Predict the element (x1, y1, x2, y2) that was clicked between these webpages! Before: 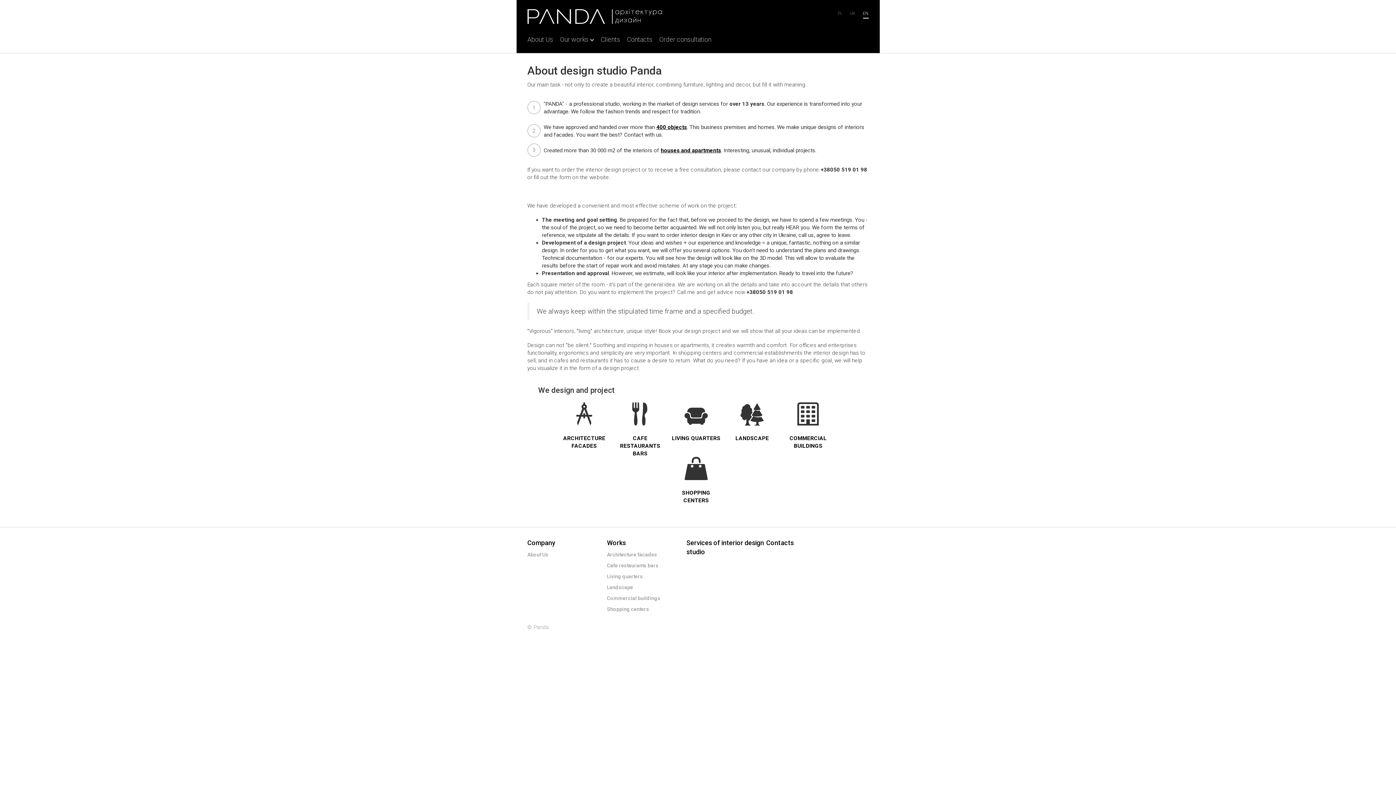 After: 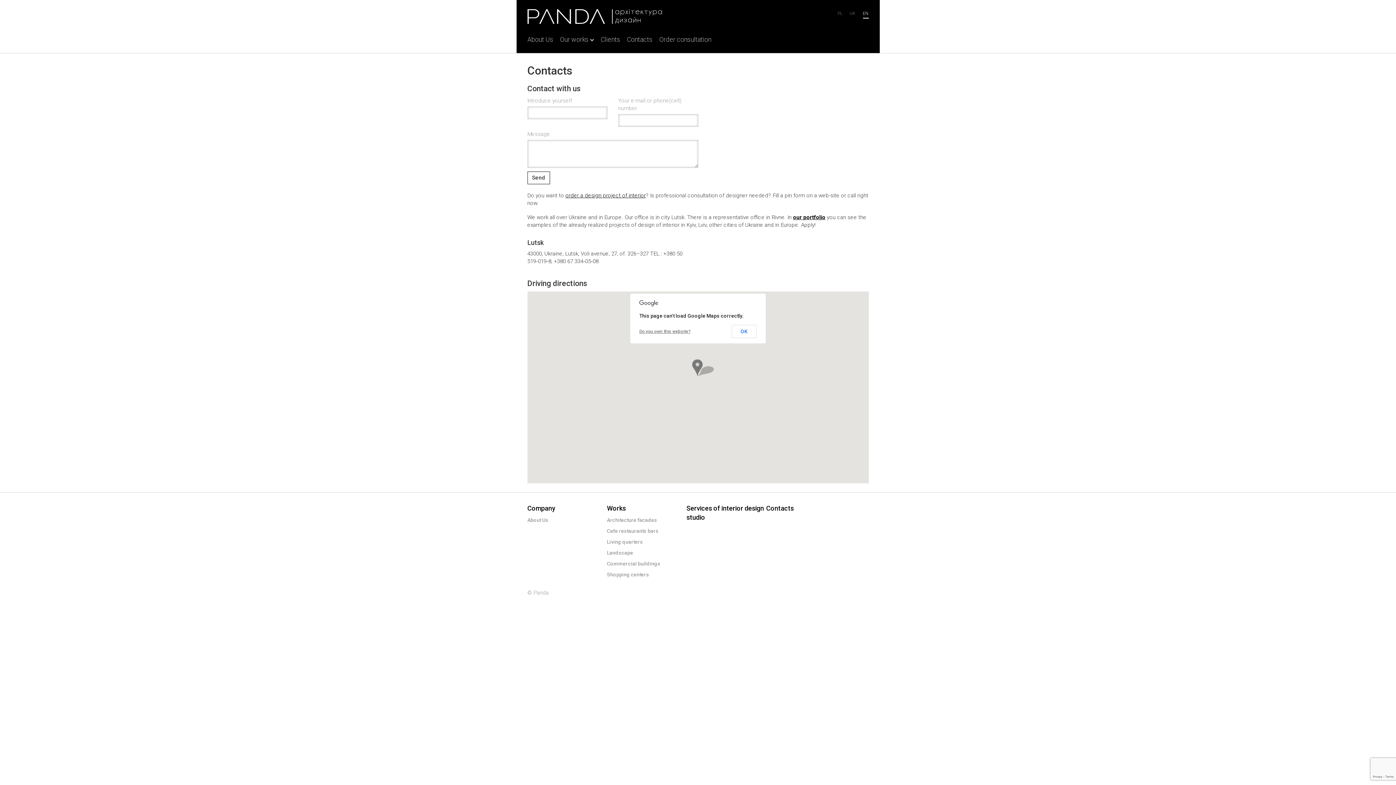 Action: bbox: (766, 539, 794, 546) label: Contacts